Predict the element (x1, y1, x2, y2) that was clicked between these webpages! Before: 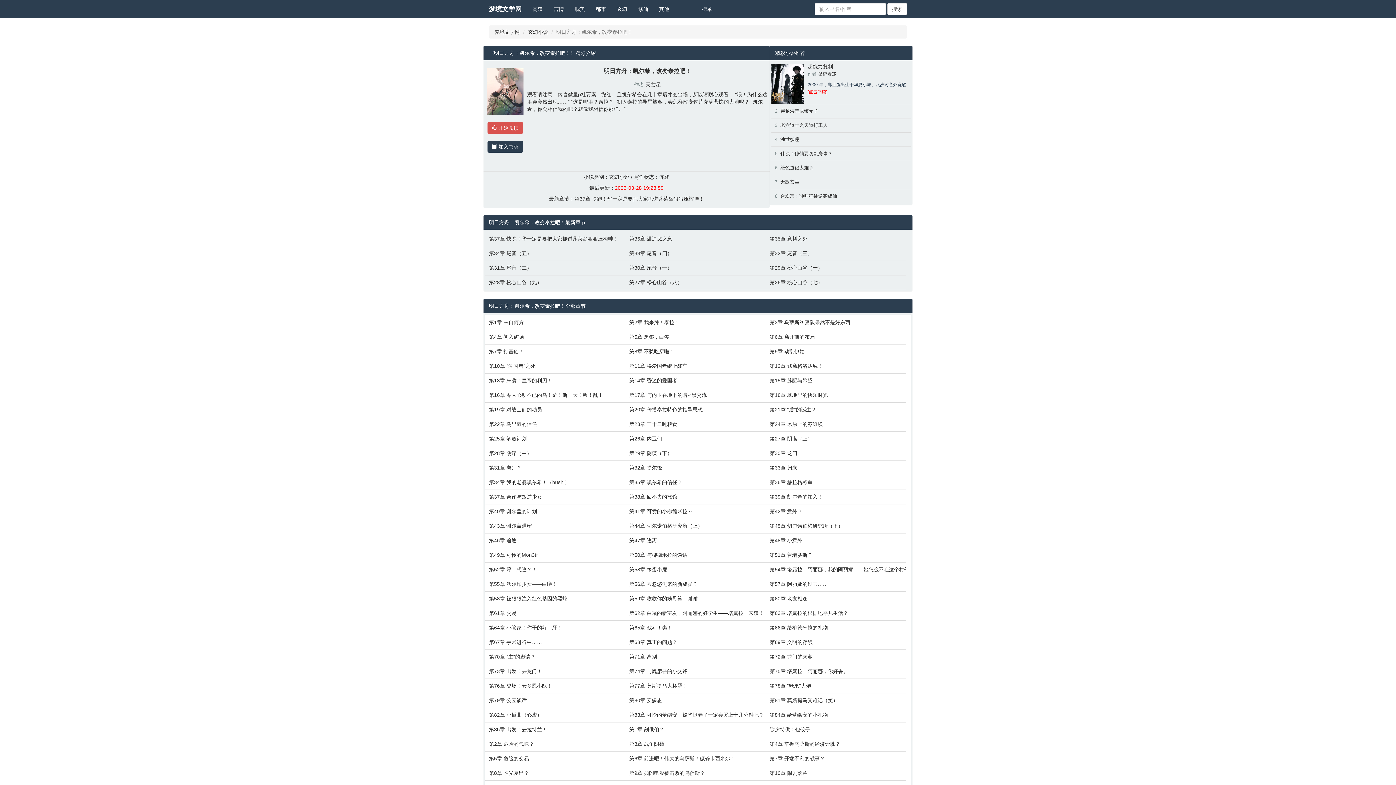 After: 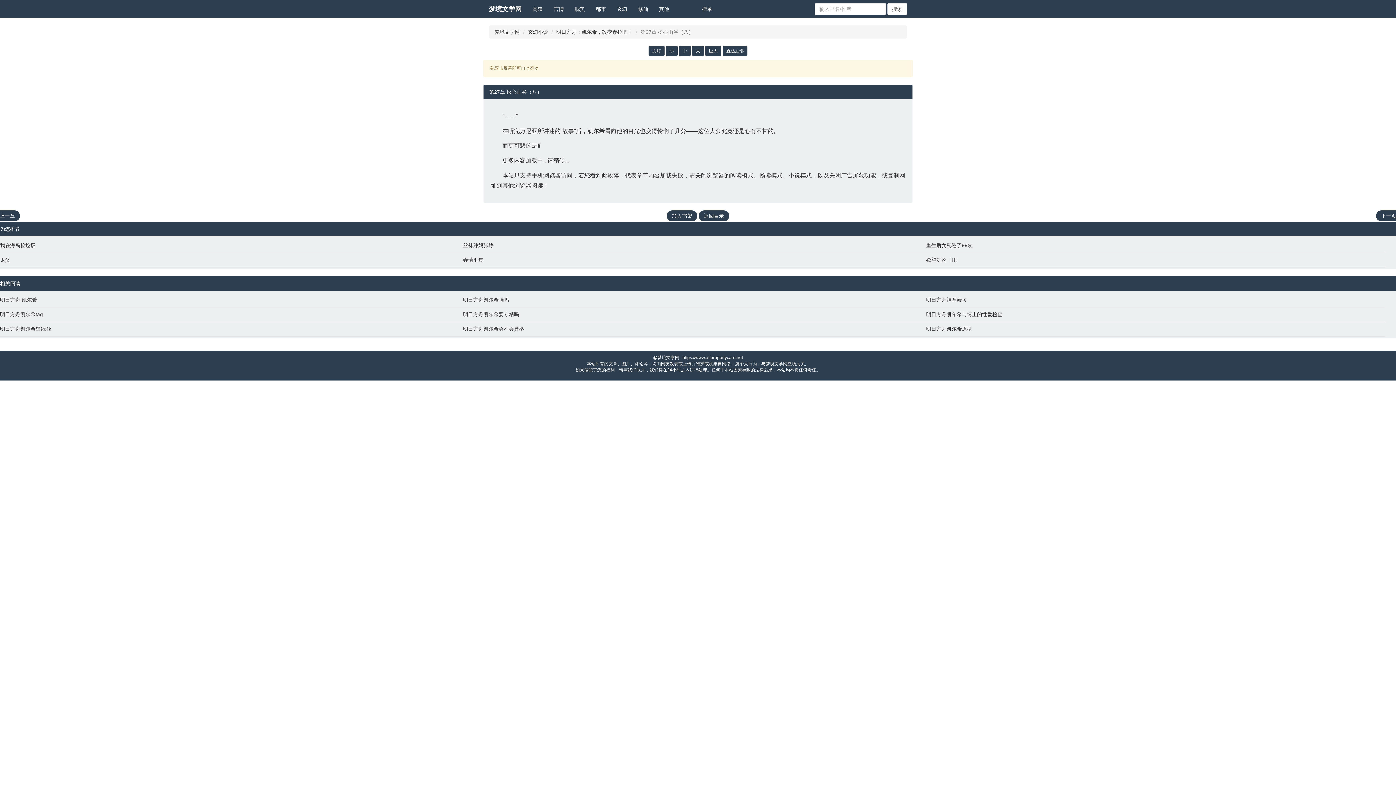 Action: bbox: (629, 278, 762, 286) label: 第27章 松心山谷（八）